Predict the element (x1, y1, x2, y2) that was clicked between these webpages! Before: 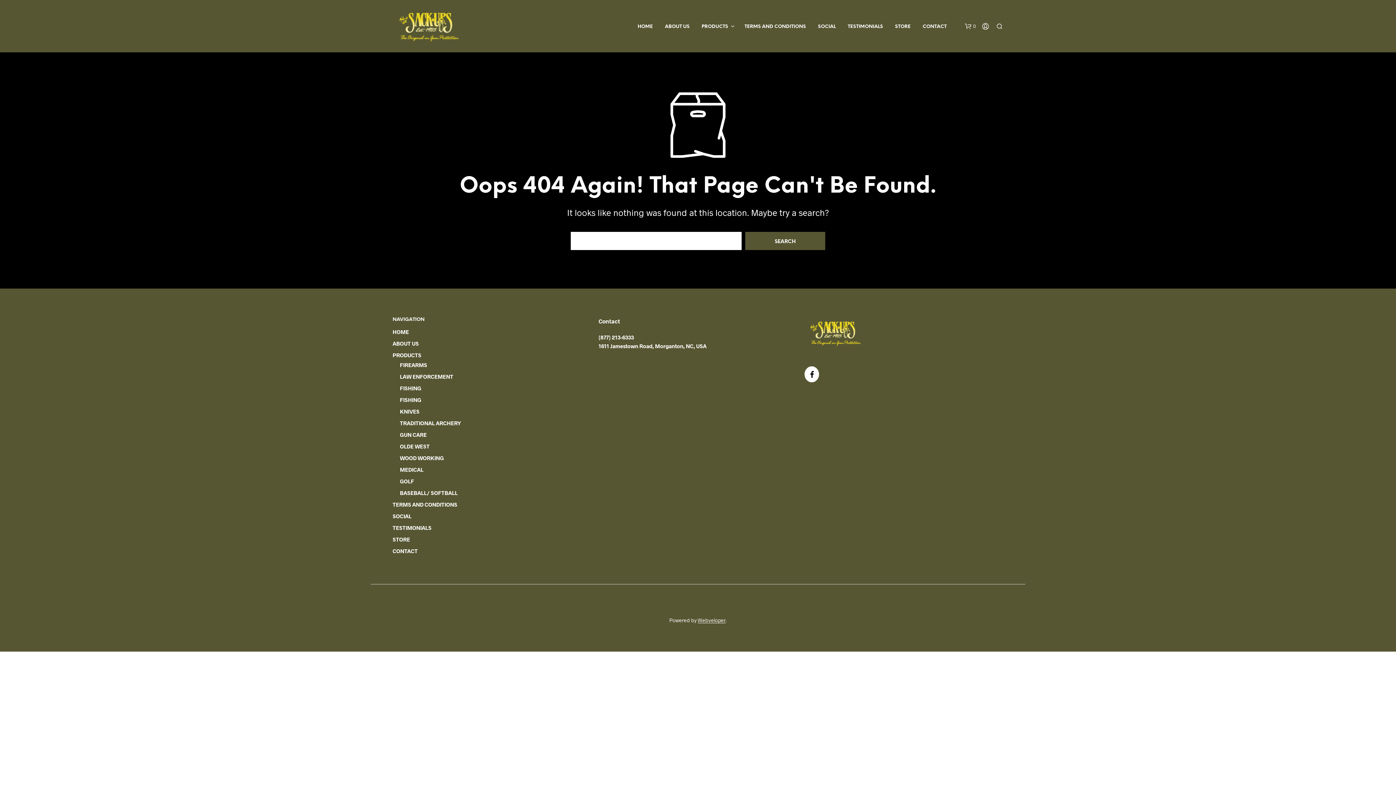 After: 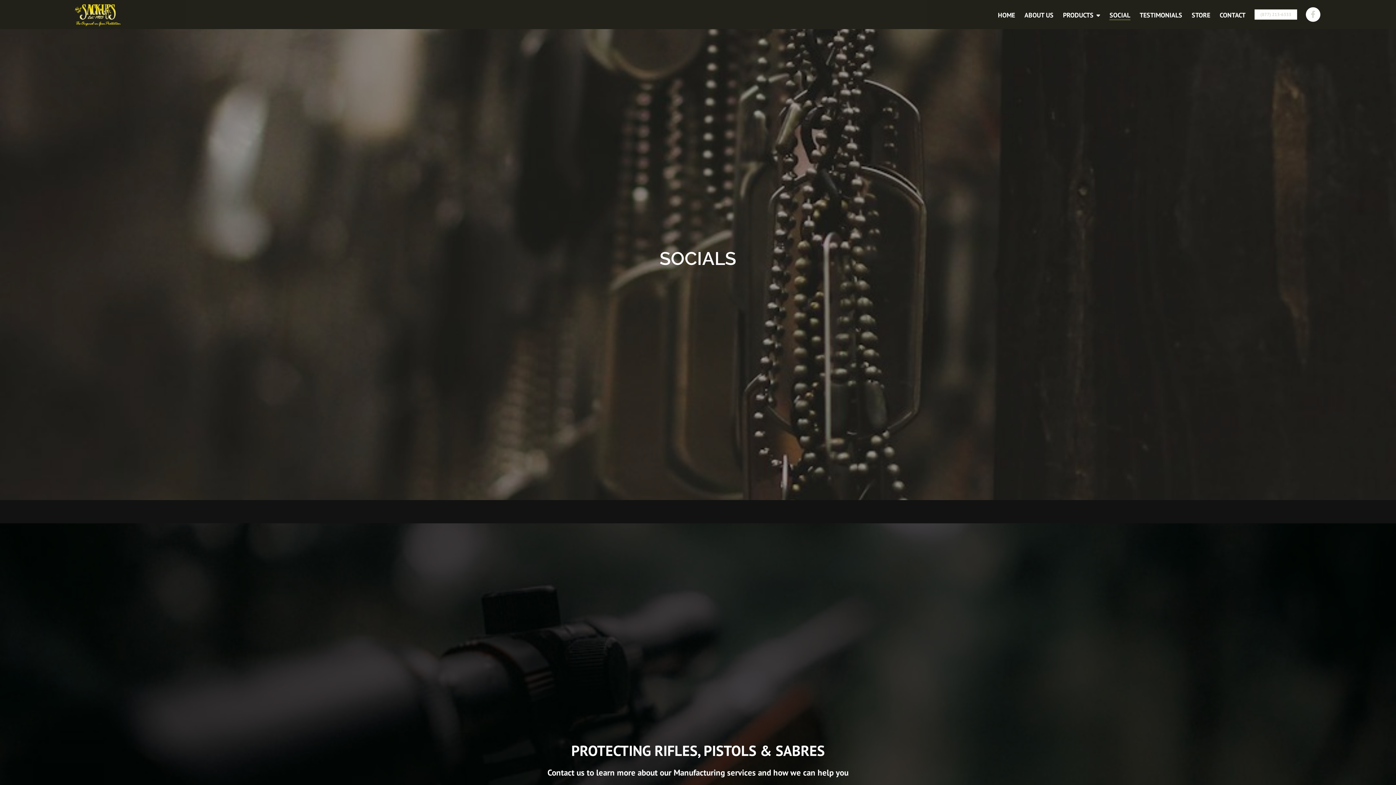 Action: bbox: (812, 23, 841, 30) label: SOCIAL